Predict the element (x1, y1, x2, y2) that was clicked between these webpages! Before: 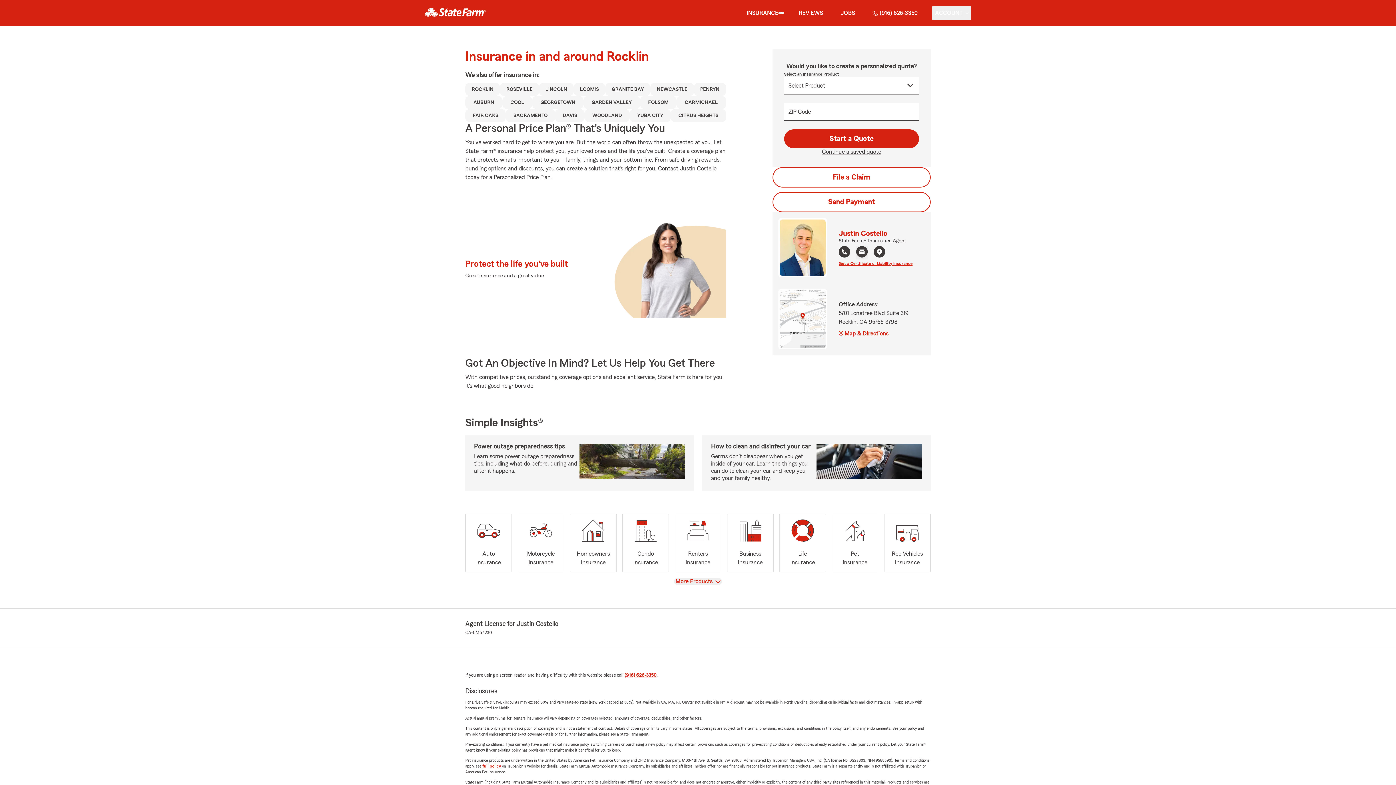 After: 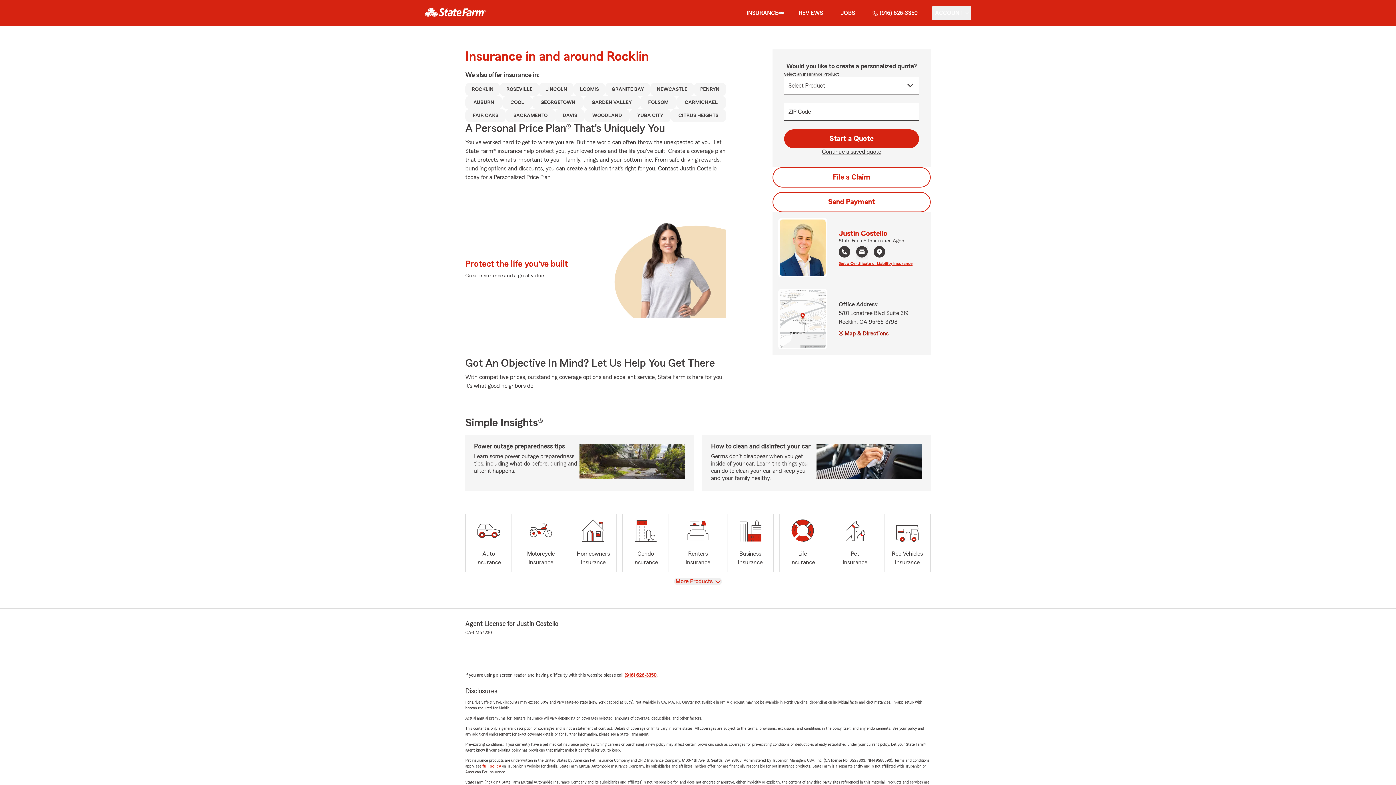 Action: label: Map & Directions bbox: (838, 329, 912, 338)